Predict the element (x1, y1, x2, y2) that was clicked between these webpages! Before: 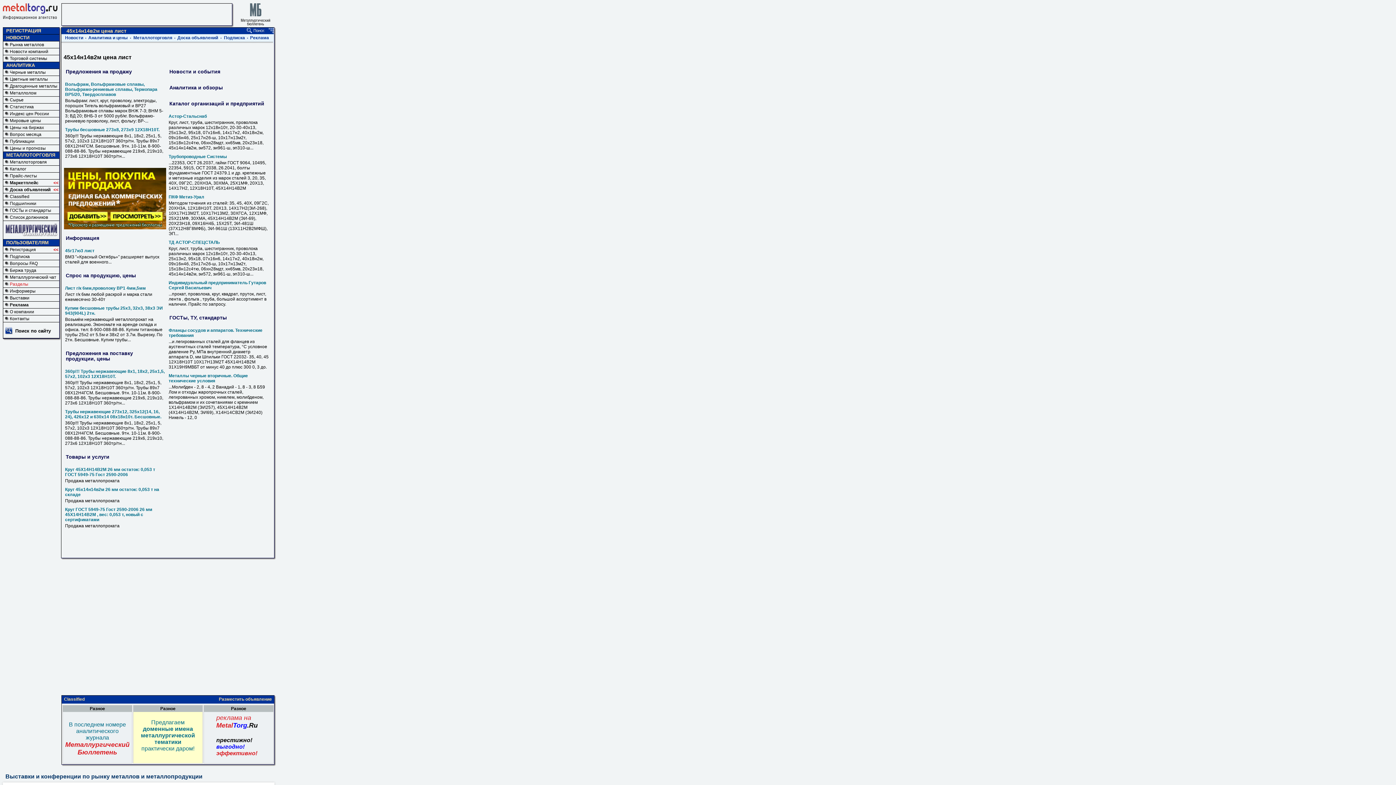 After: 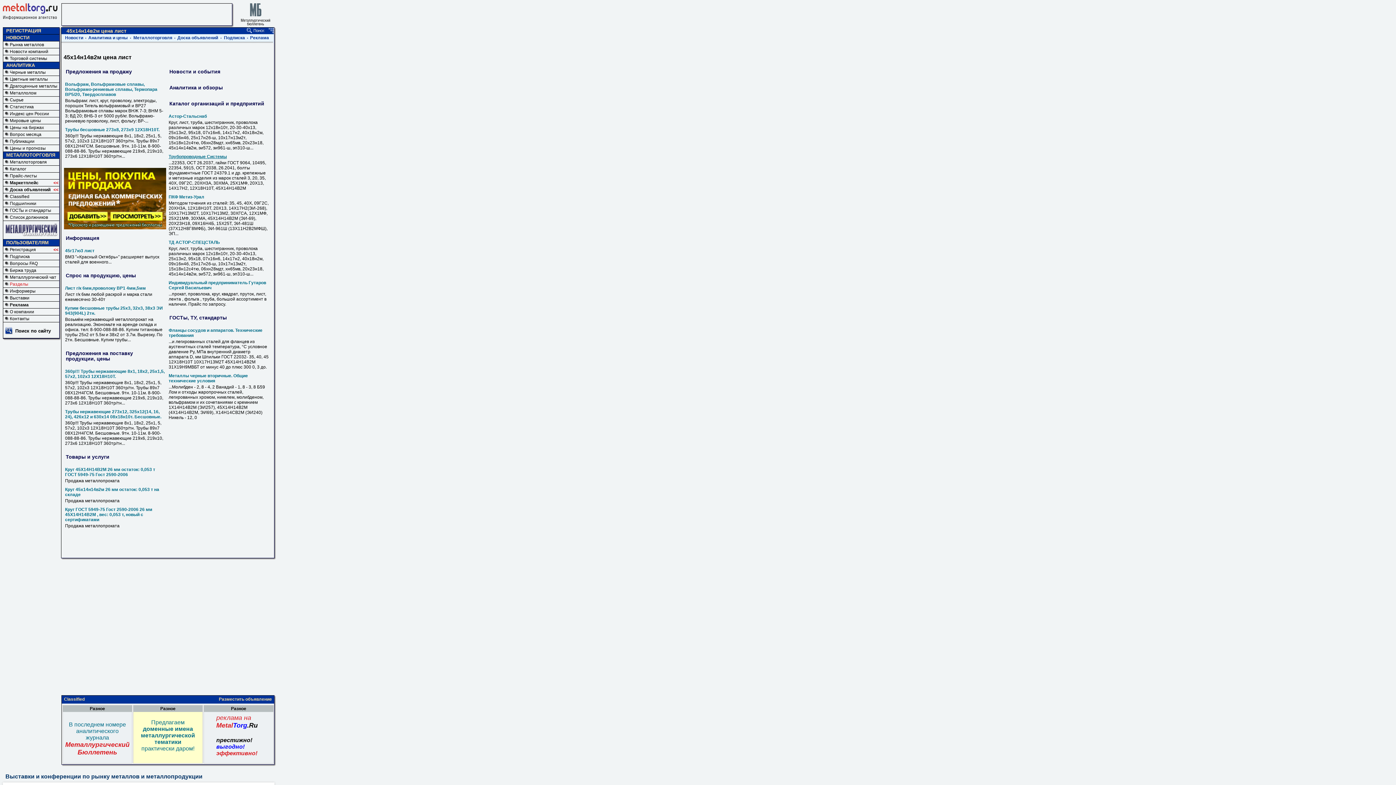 Action: label: Трубопроводные Системы bbox: (168, 154, 226, 159)